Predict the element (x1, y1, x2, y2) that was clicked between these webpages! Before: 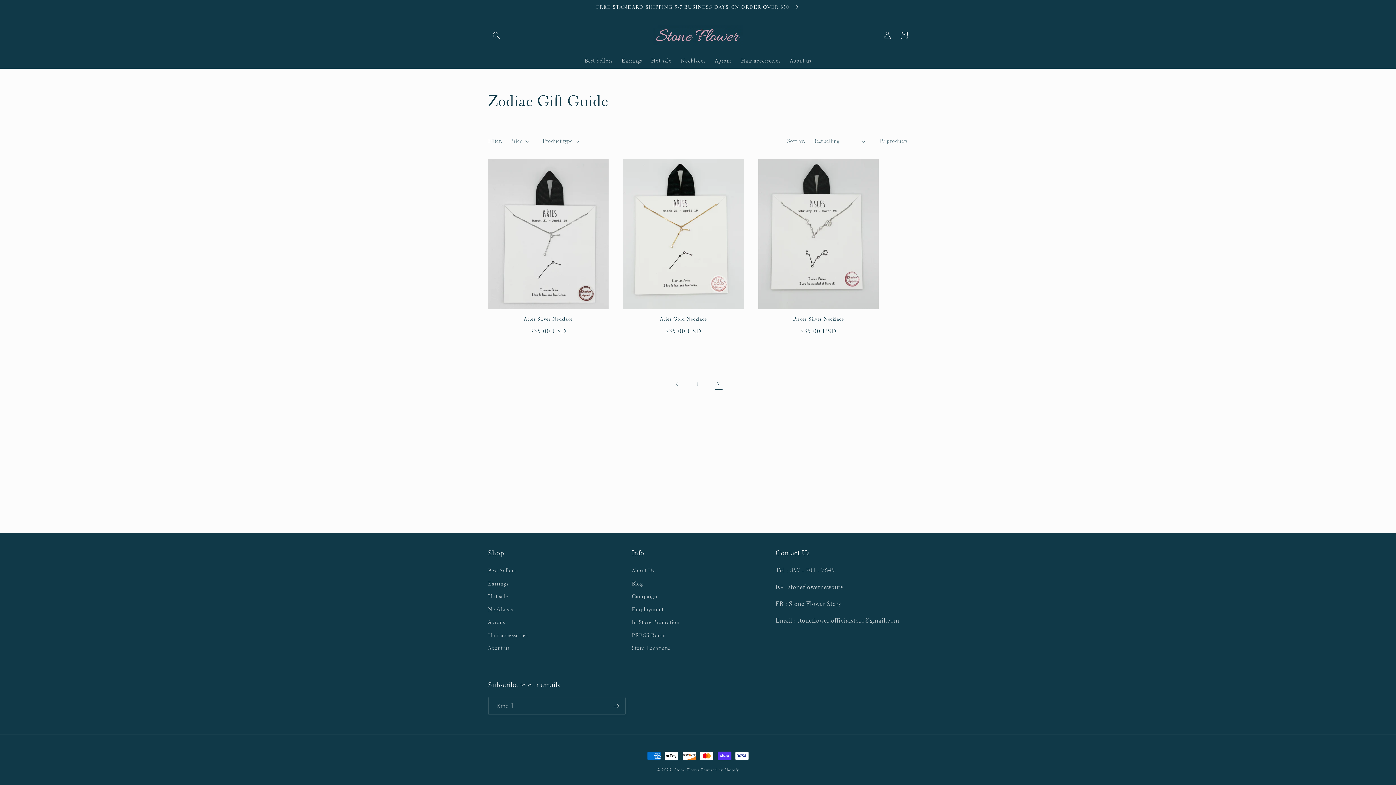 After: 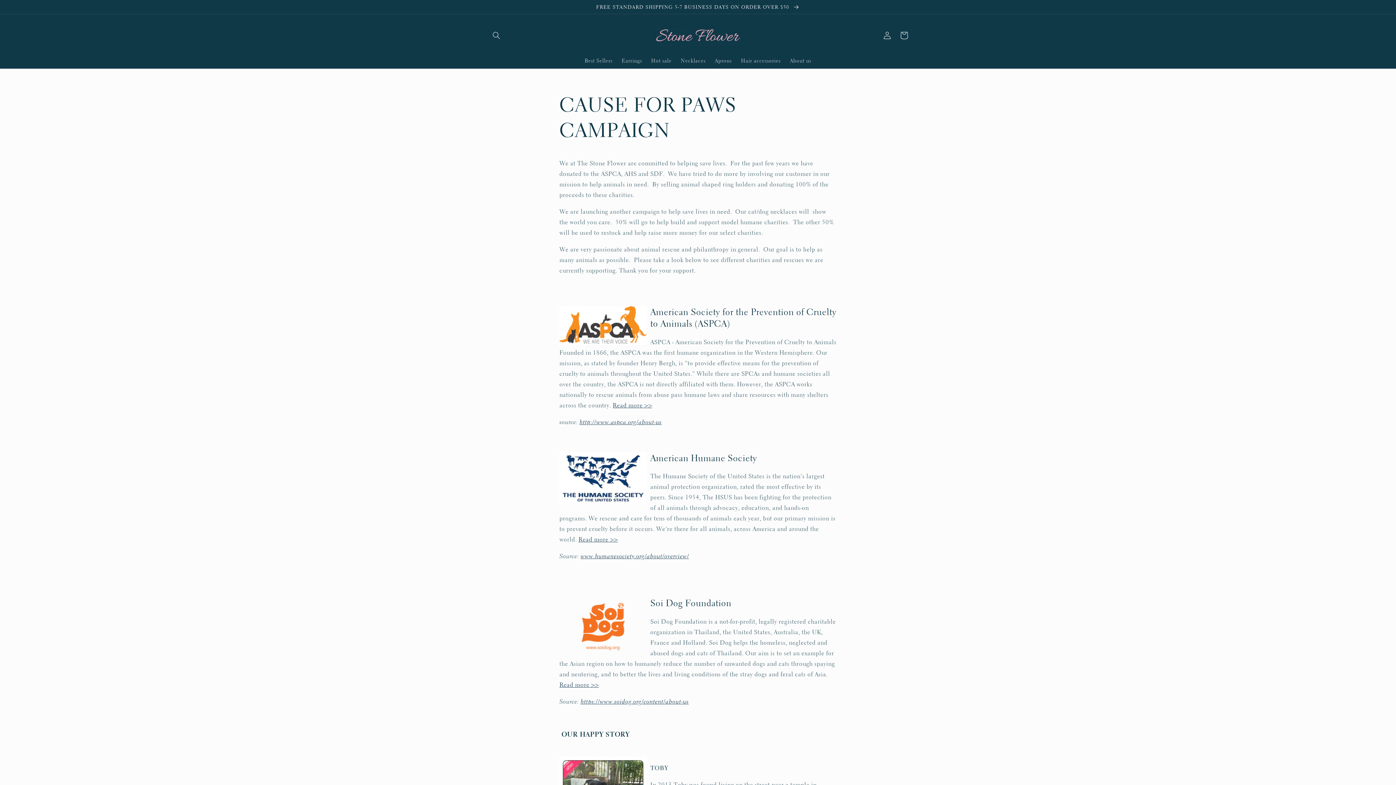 Action: label: Campaign bbox: (632, 590, 657, 603)